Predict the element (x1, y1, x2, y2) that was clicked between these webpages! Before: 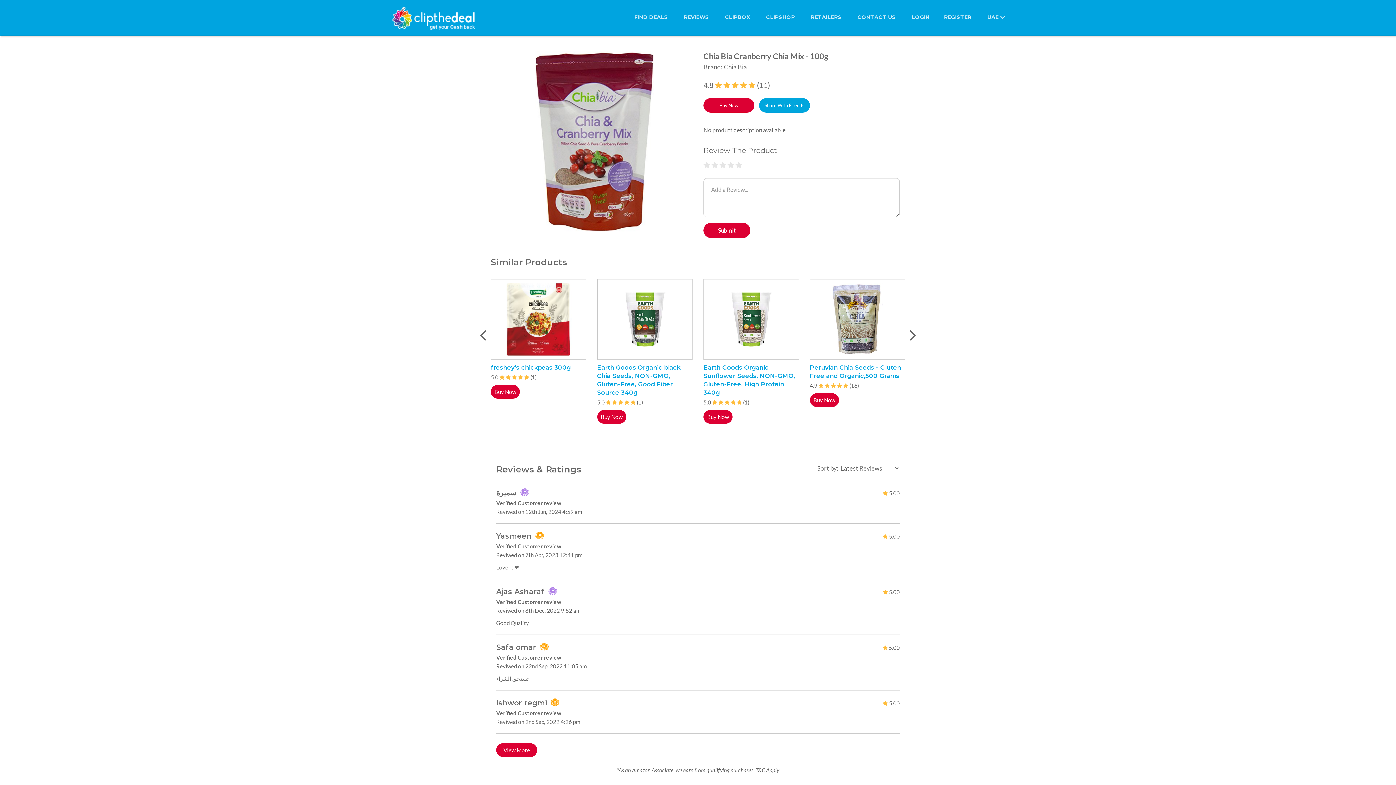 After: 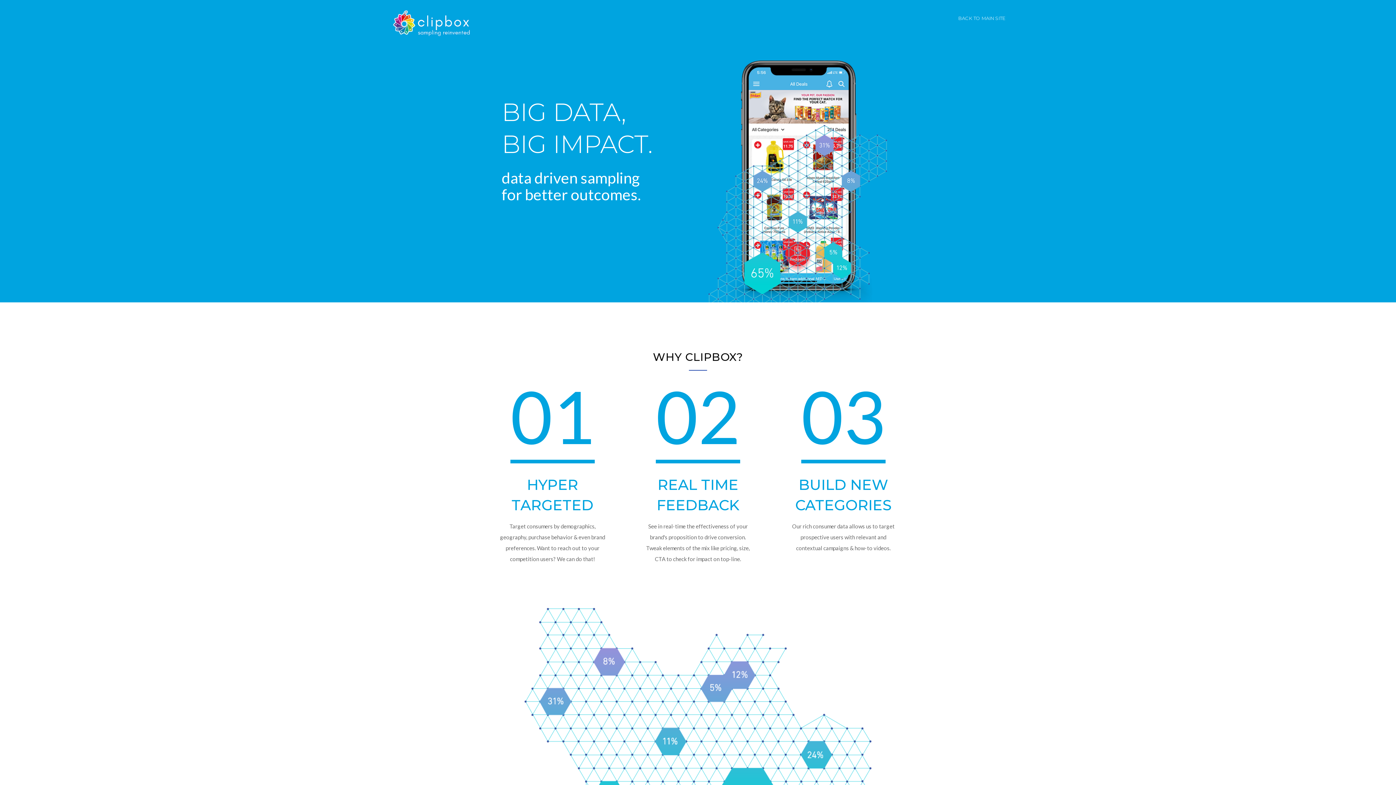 Action: bbox: (725, 0, 750, 34) label: CLIPBOX